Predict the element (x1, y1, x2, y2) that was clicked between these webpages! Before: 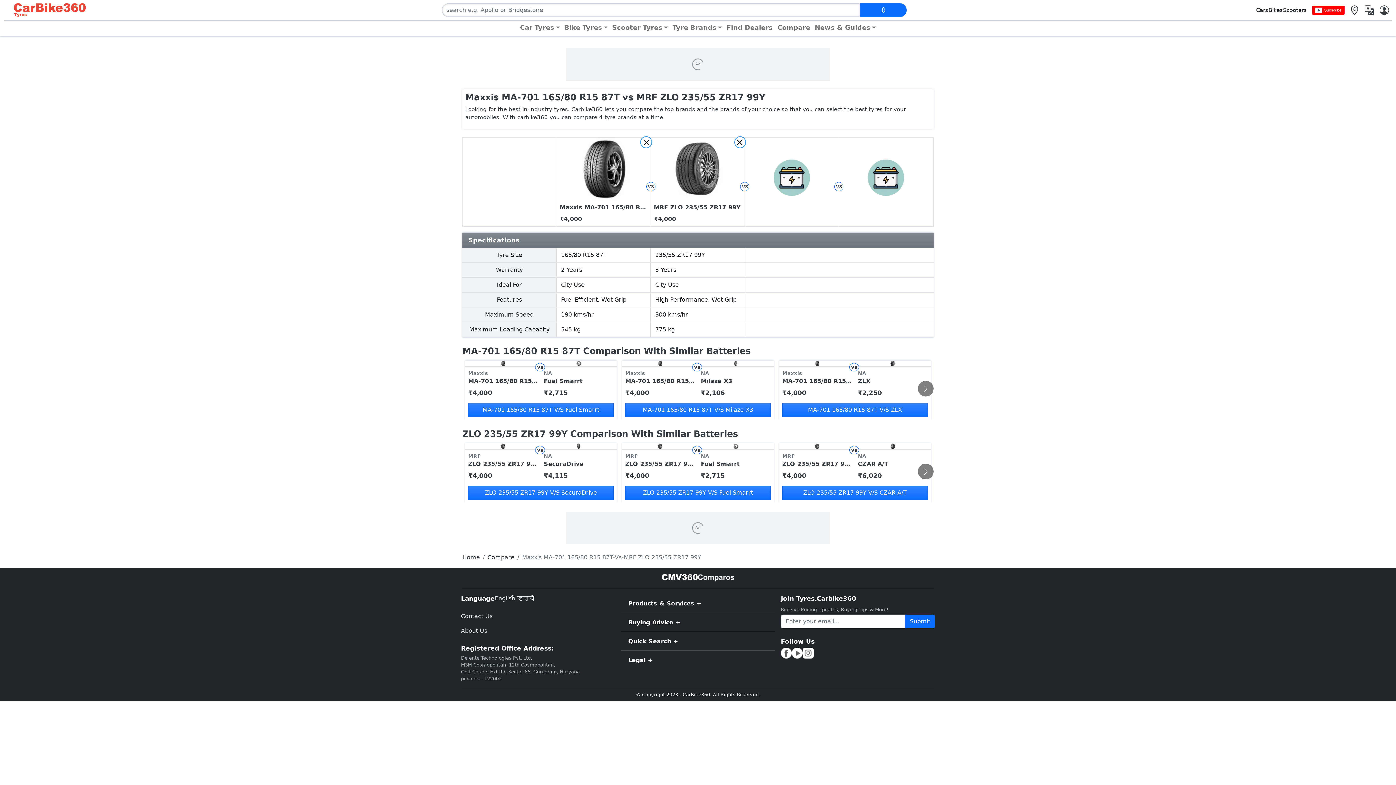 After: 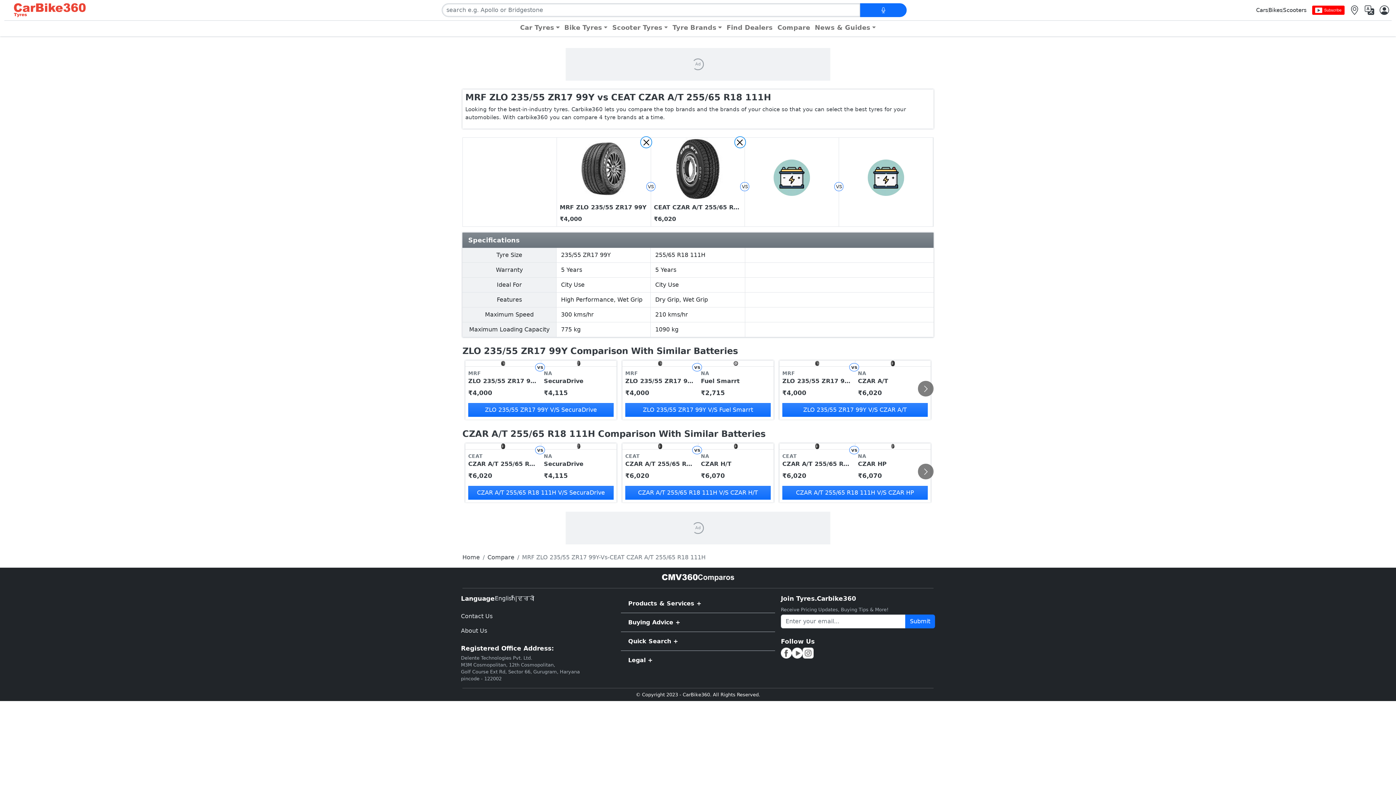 Action: bbox: (776, 443, 933, 503) label: vs

MRF

ZLO 235/55 ZR17 99Y

₹4,000

NA

CZAR A/T

₹6,020

ZLO 235/55 ZR17 99Y V/S CZAR A/T